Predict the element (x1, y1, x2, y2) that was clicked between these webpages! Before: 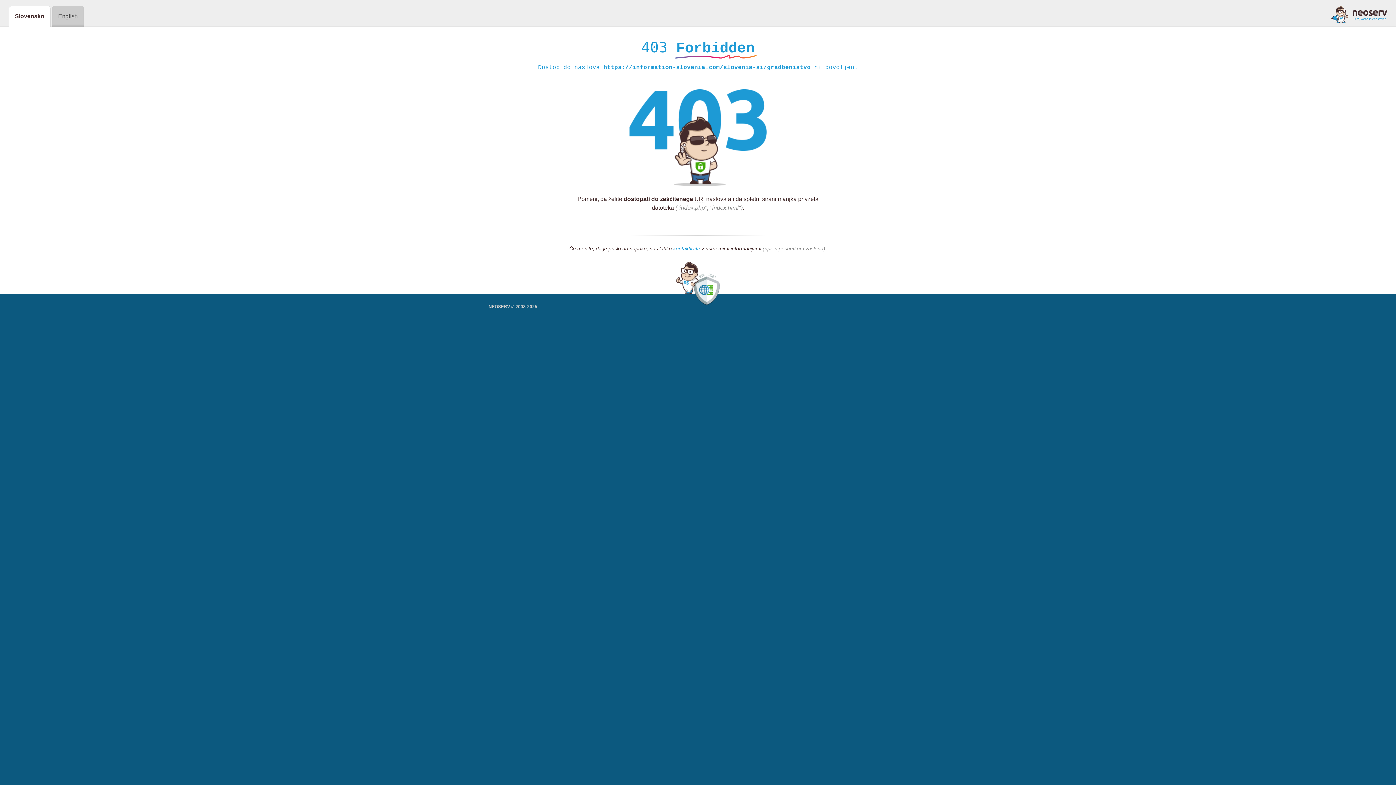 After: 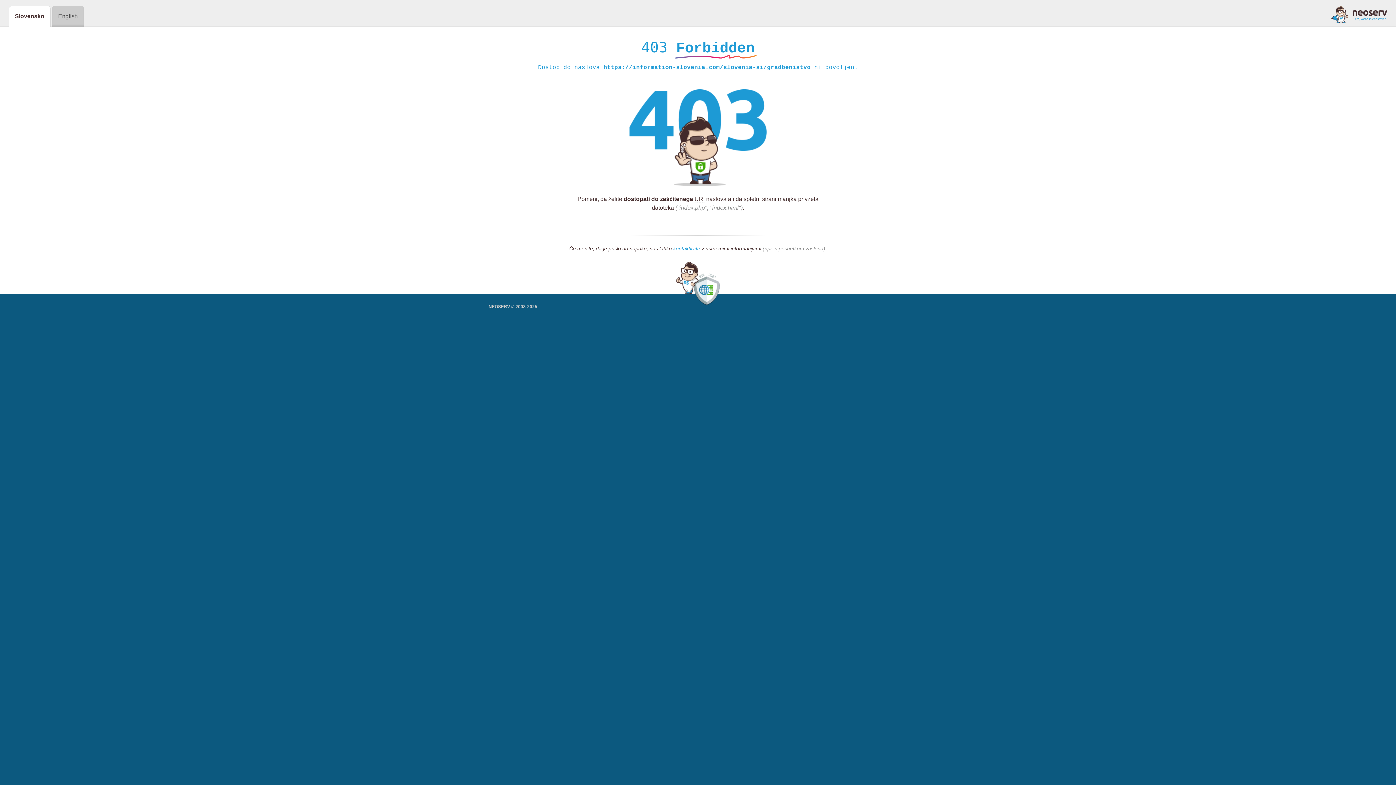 Action: bbox: (1331, 5, 1387, 23)